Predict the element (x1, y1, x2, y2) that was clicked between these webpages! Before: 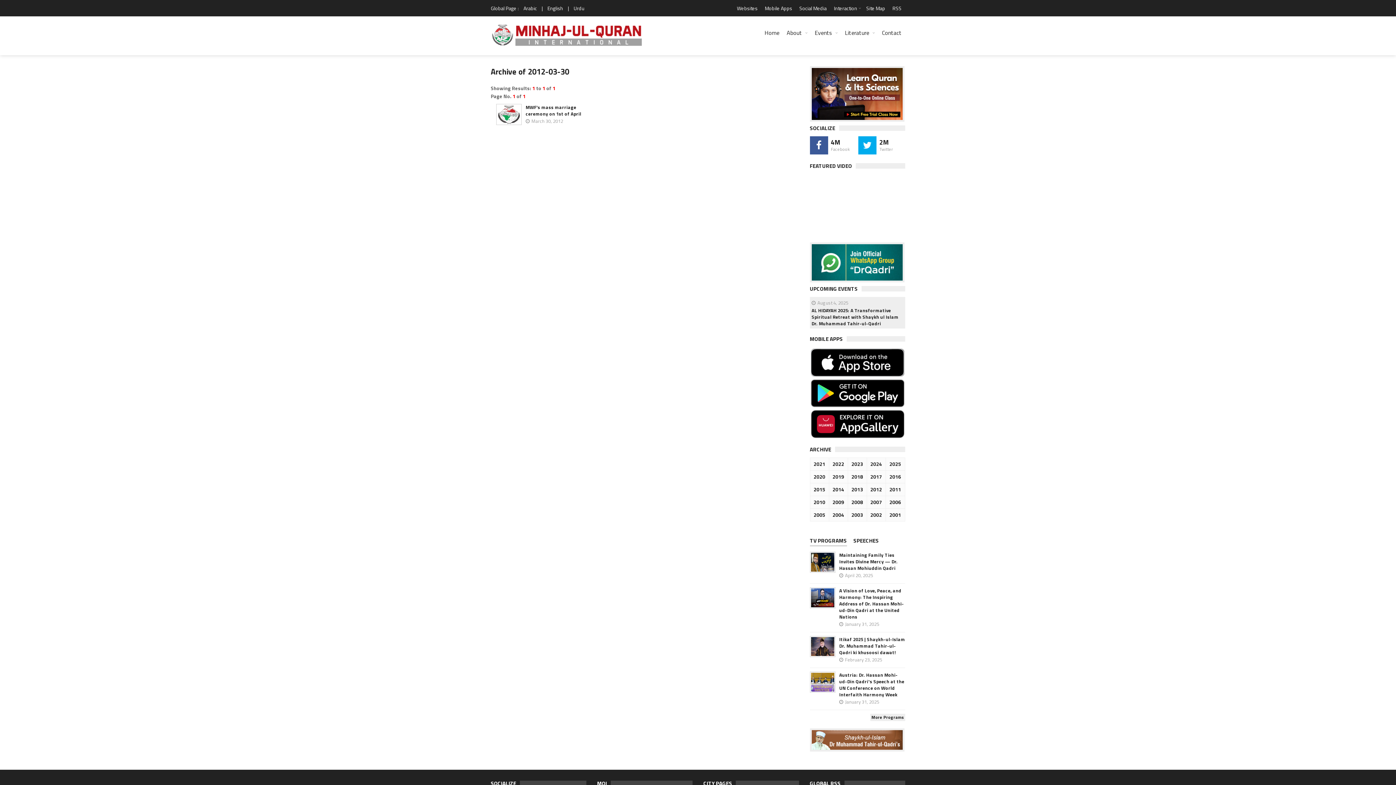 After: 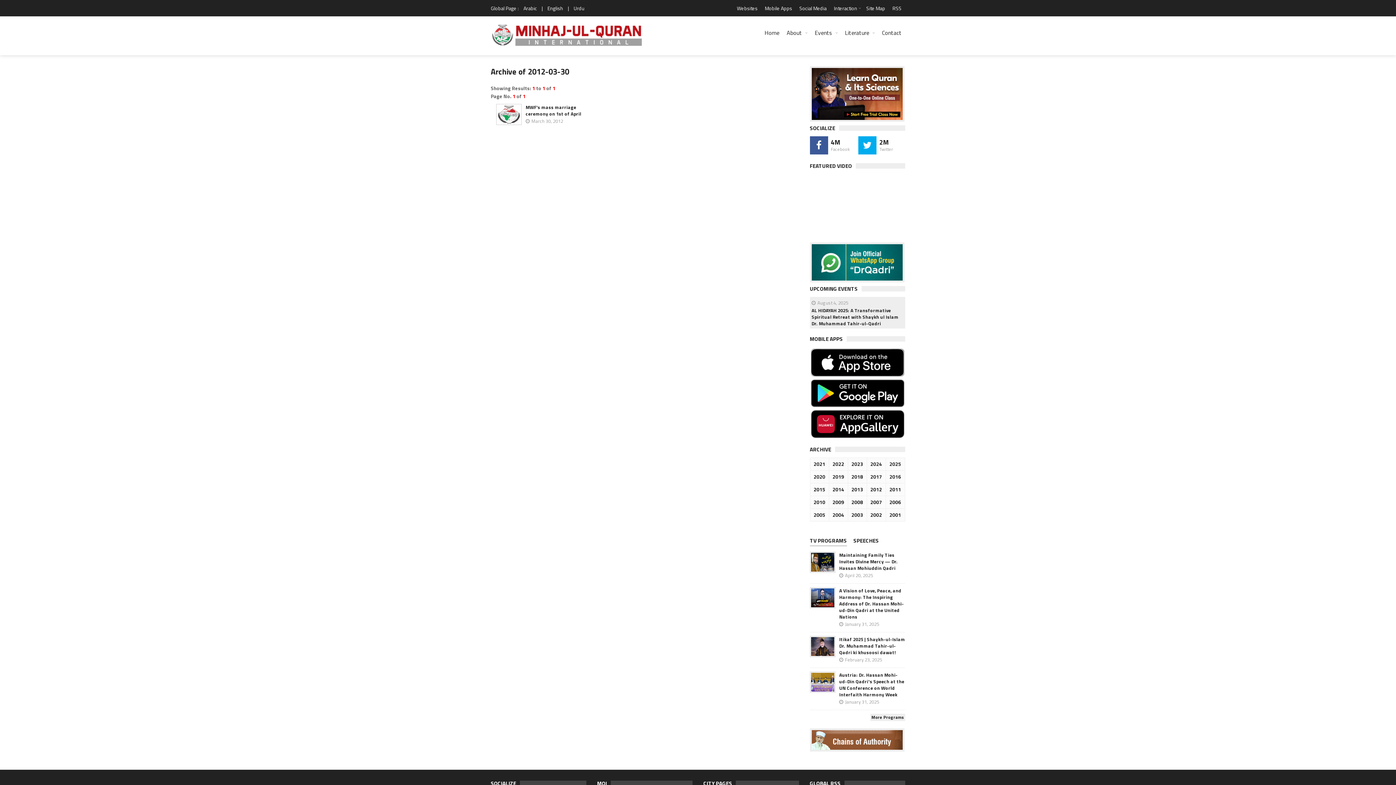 Action: bbox: (810, 419, 905, 427)